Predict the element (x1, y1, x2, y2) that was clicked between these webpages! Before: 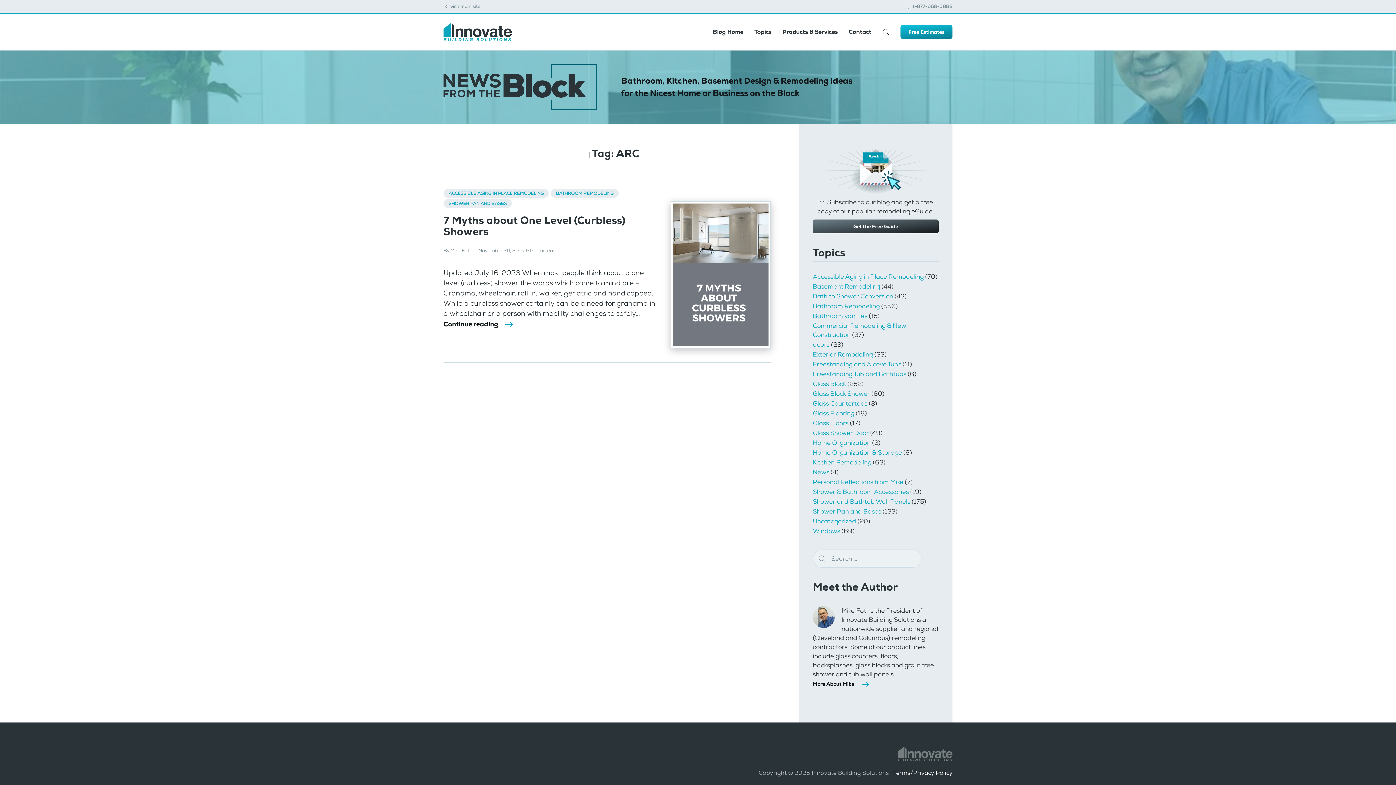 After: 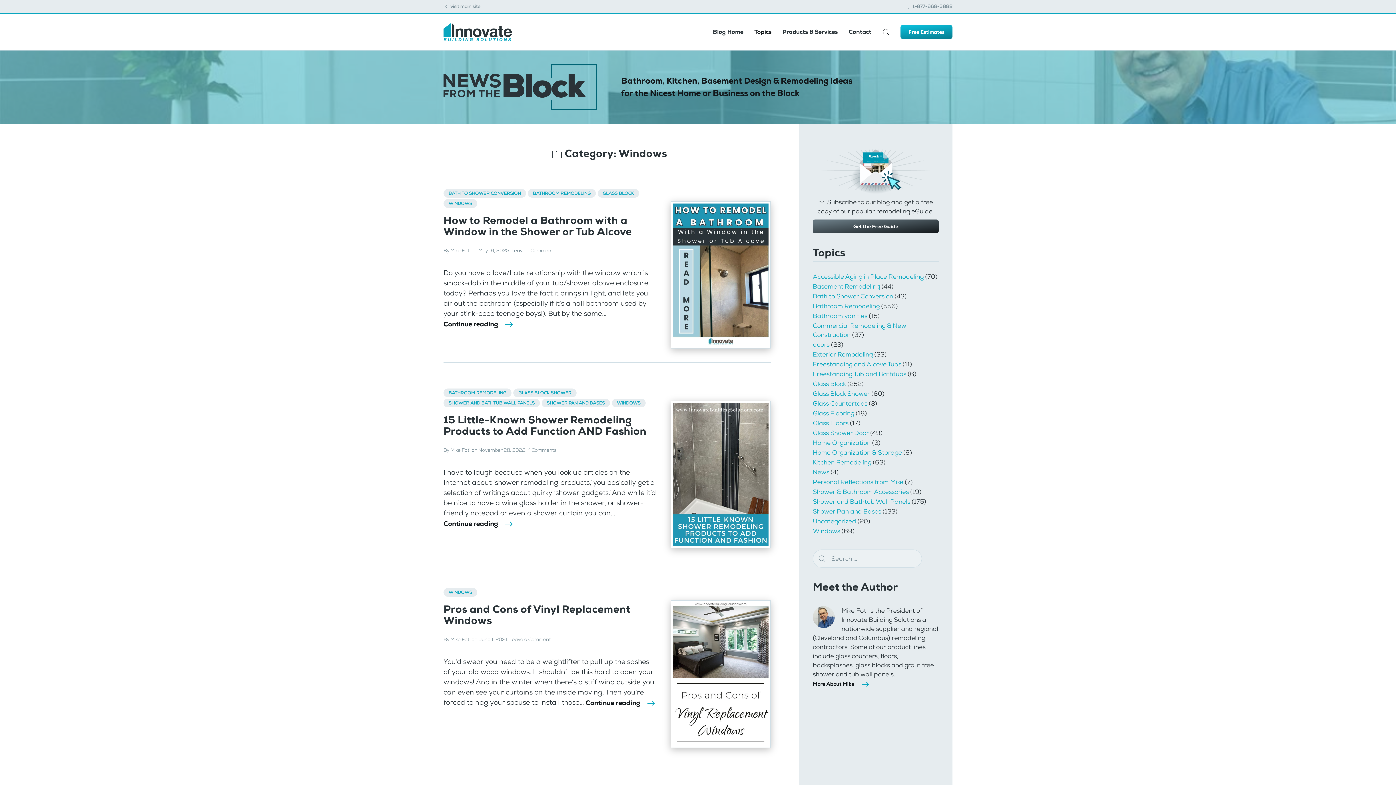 Action: label: Windows bbox: (813, 527, 840, 535)